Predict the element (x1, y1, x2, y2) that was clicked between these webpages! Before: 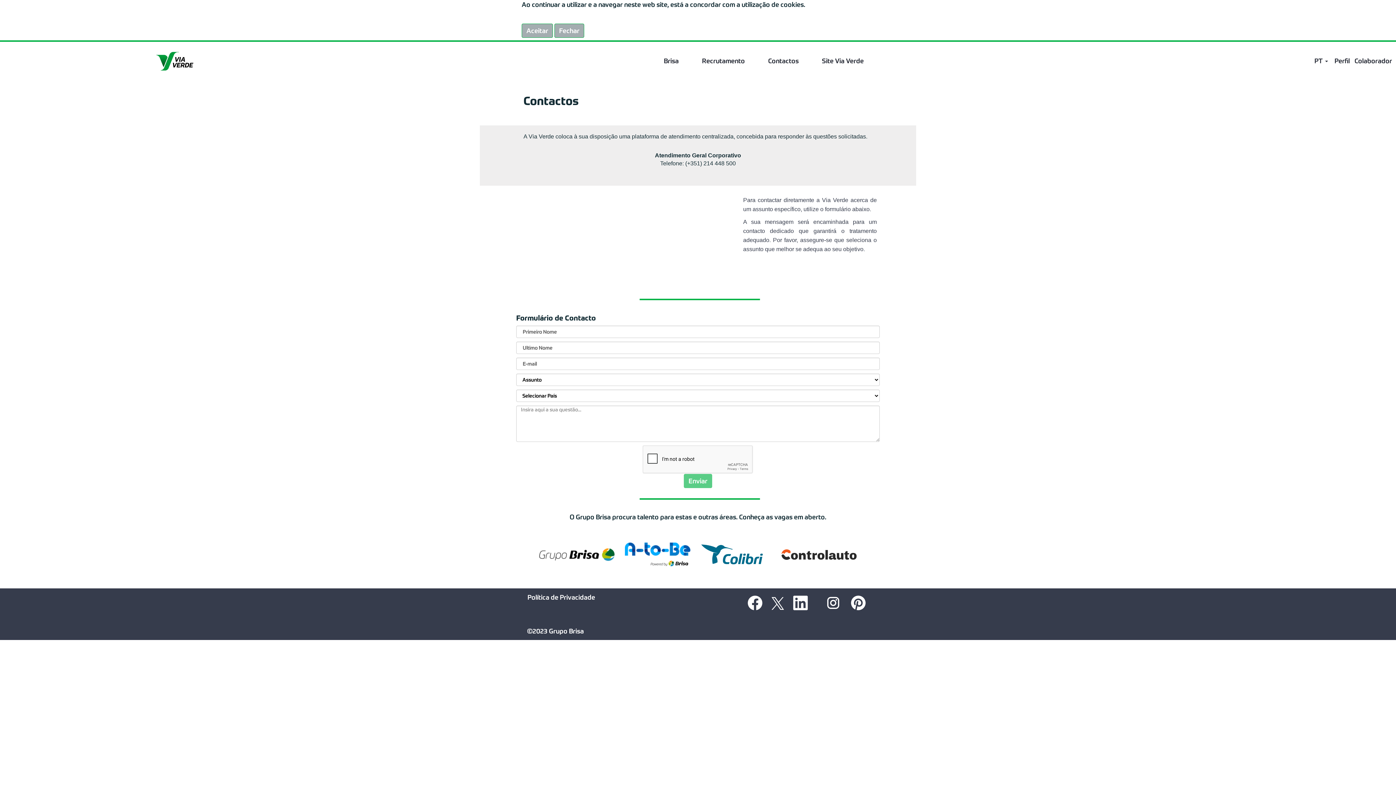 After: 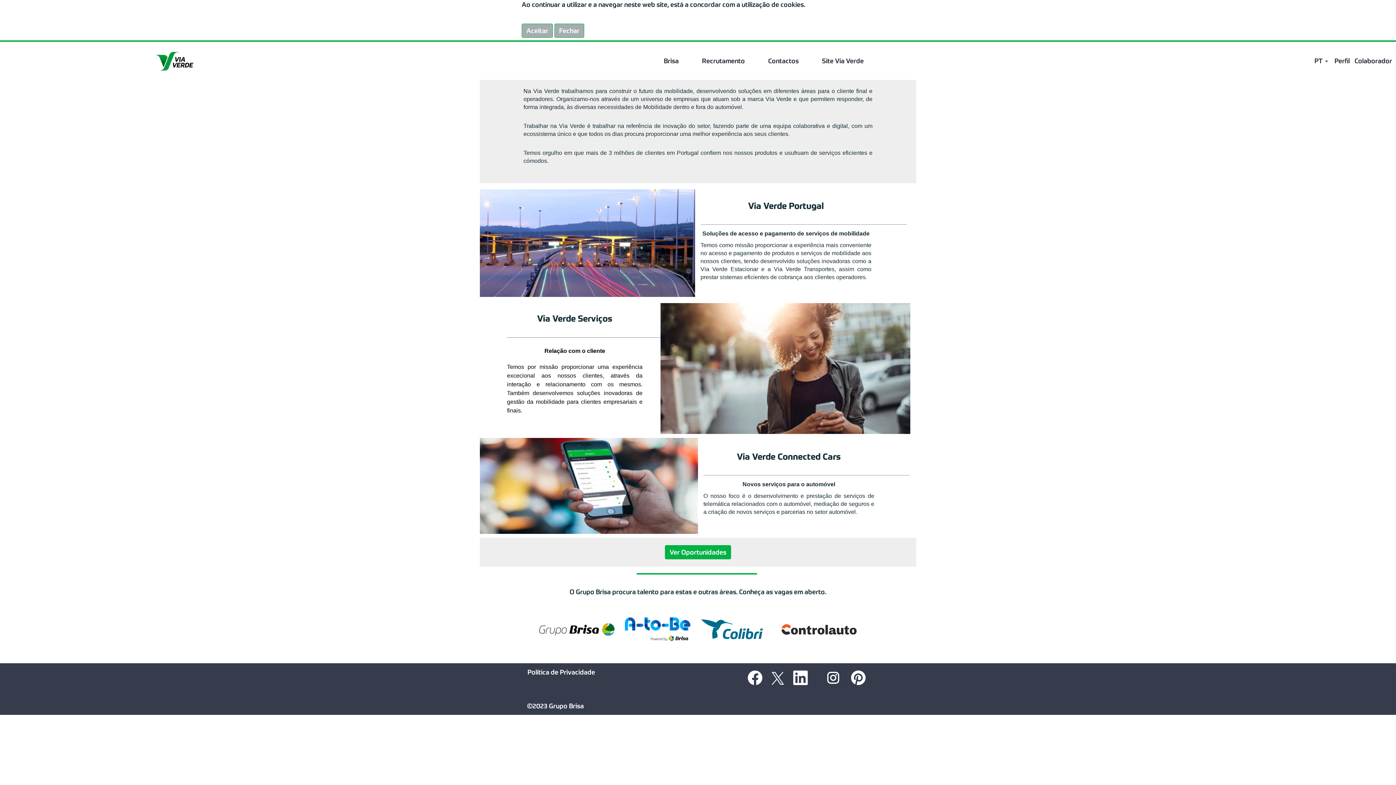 Action: bbox: (0, 45, 349, 76)